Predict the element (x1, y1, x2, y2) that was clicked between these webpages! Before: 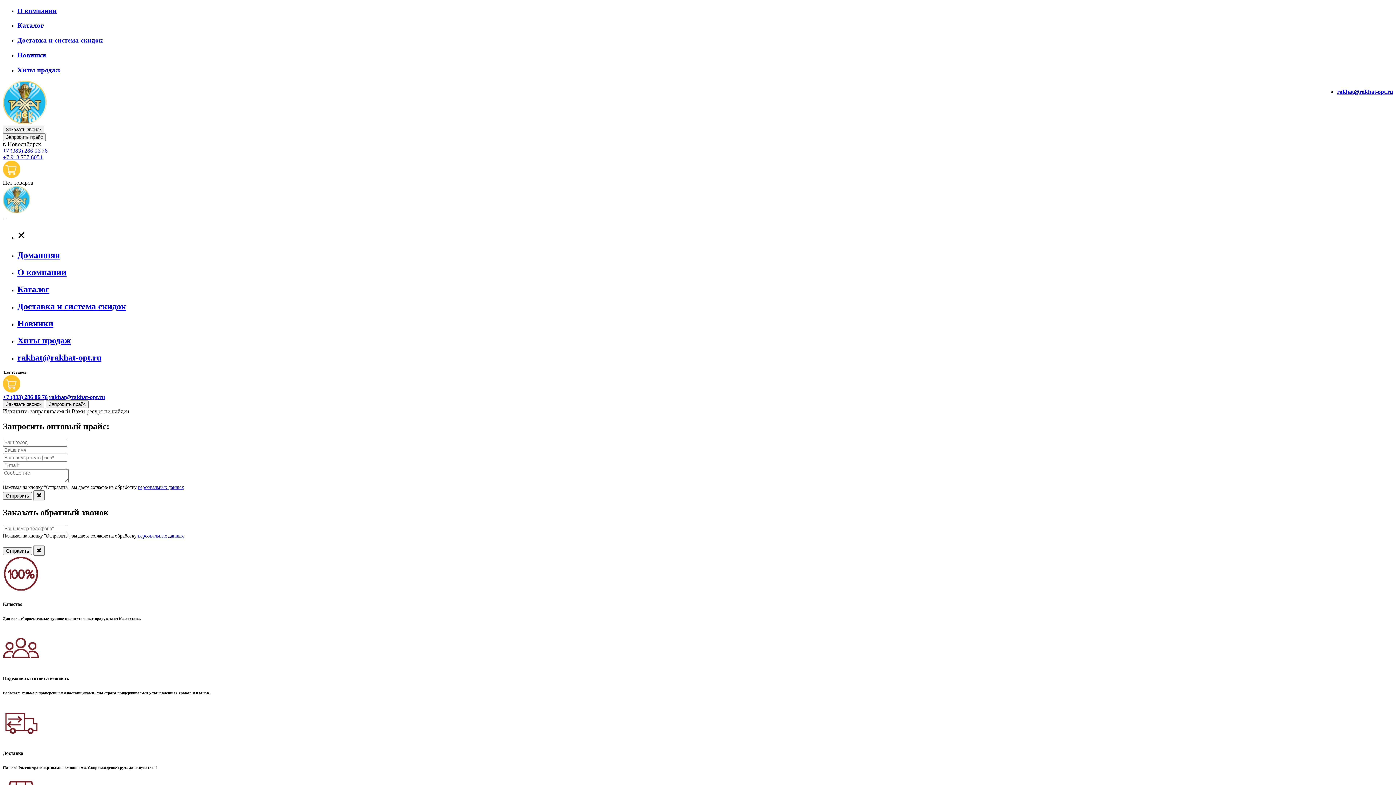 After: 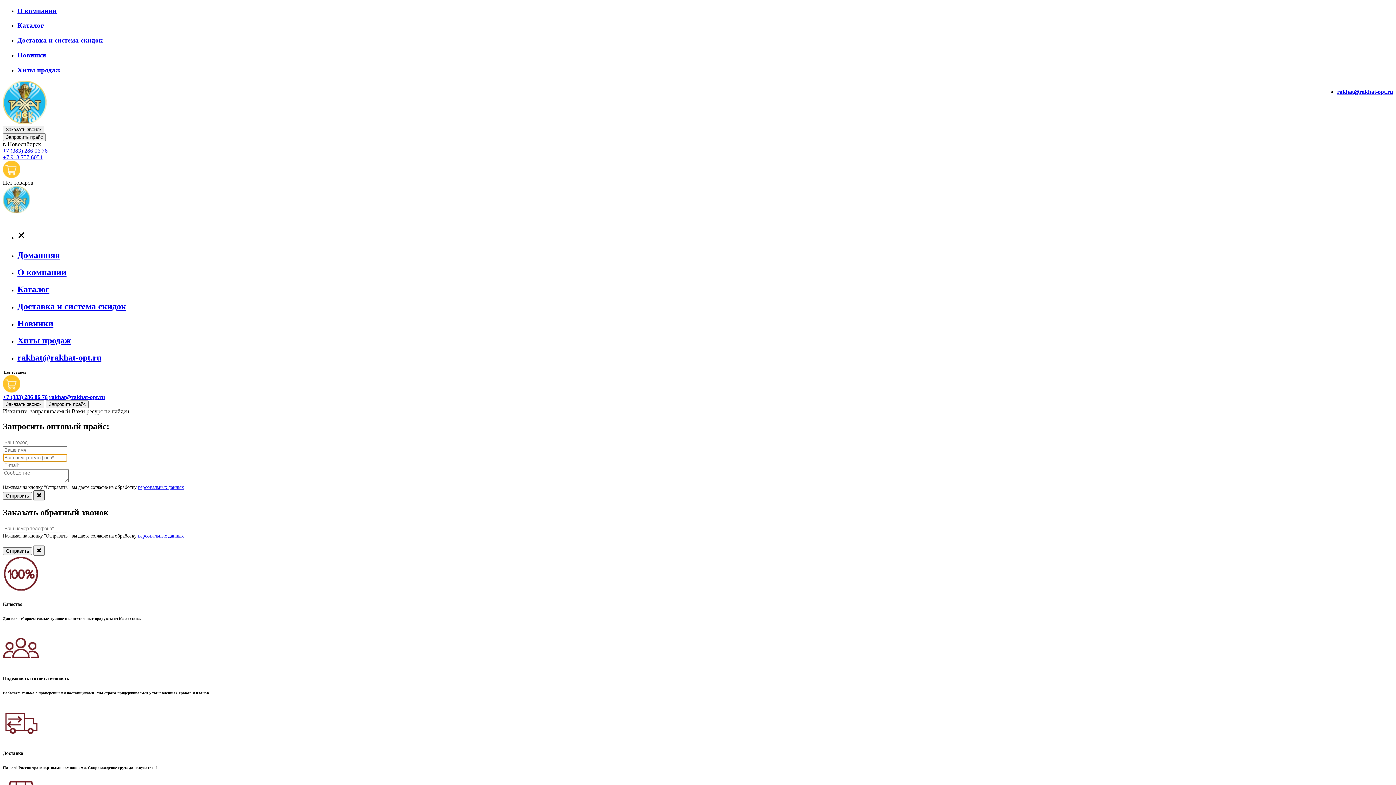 Action: label: ✖ bbox: (33, 490, 44, 500)